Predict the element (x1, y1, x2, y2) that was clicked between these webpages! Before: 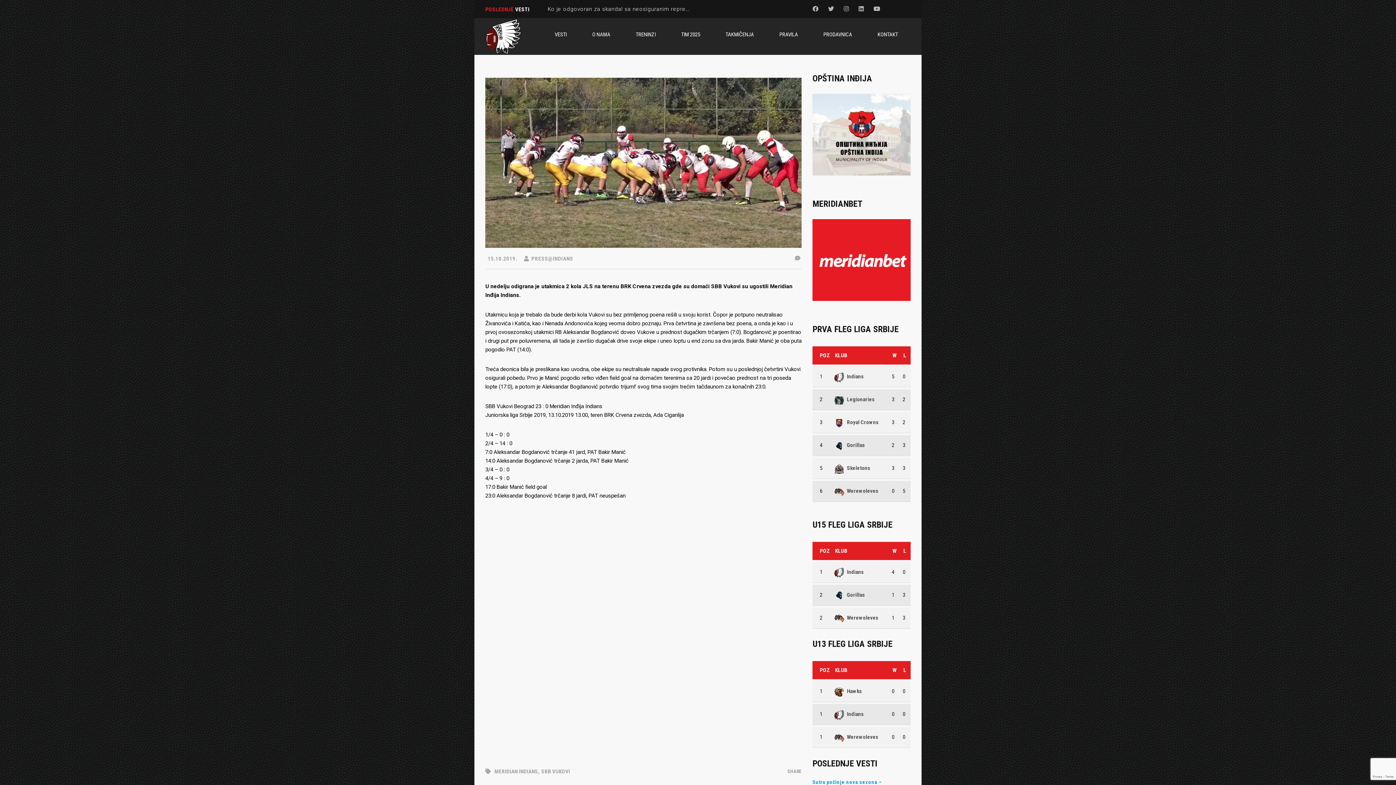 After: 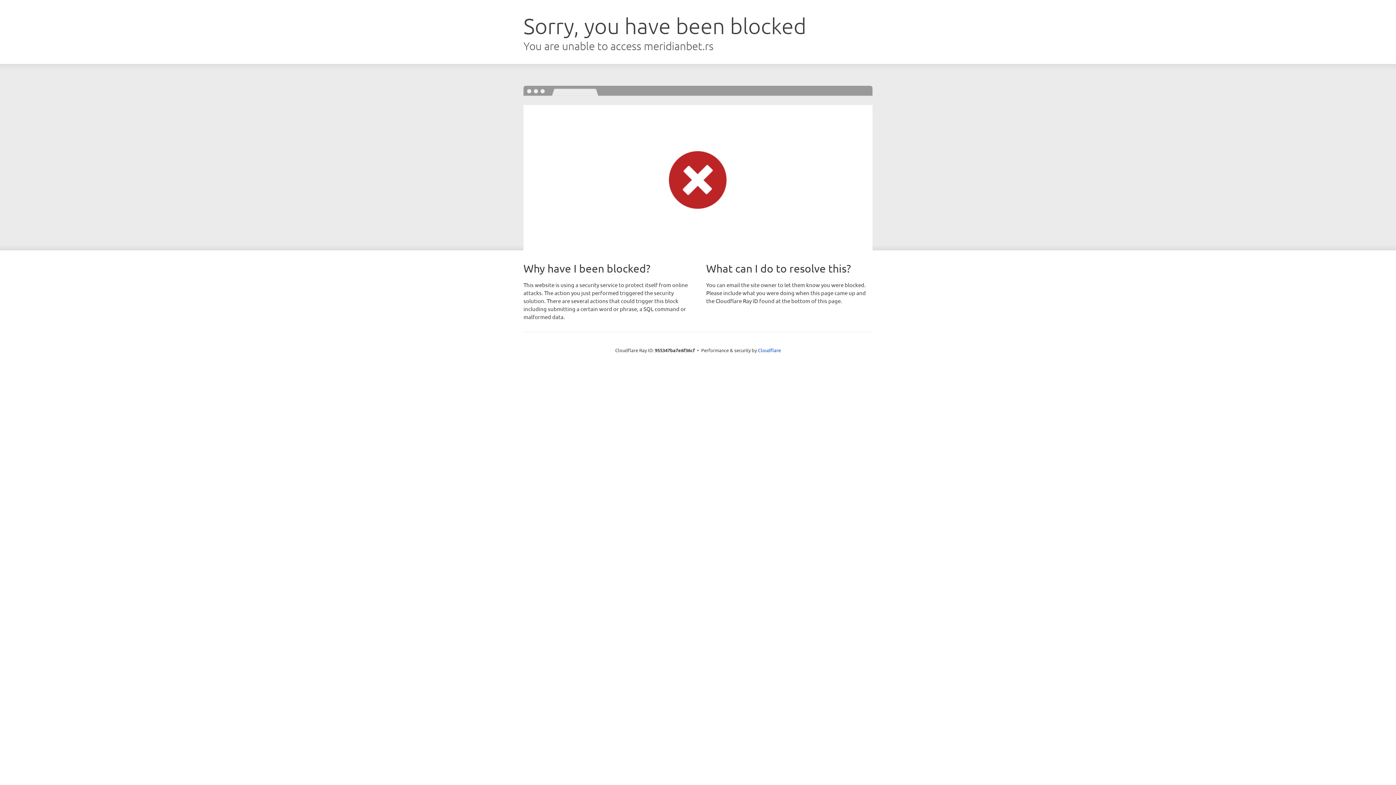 Action: bbox: (812, 256, 910, 263)